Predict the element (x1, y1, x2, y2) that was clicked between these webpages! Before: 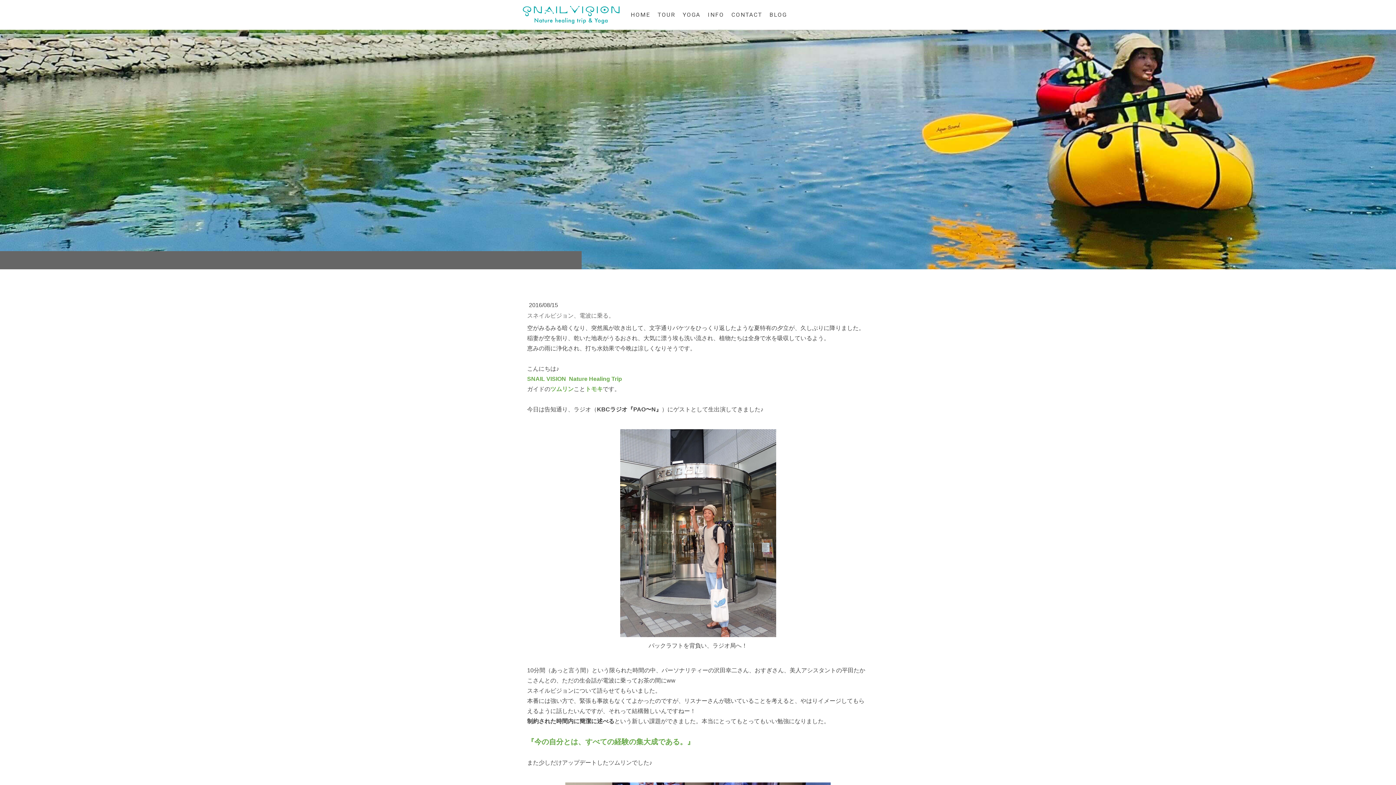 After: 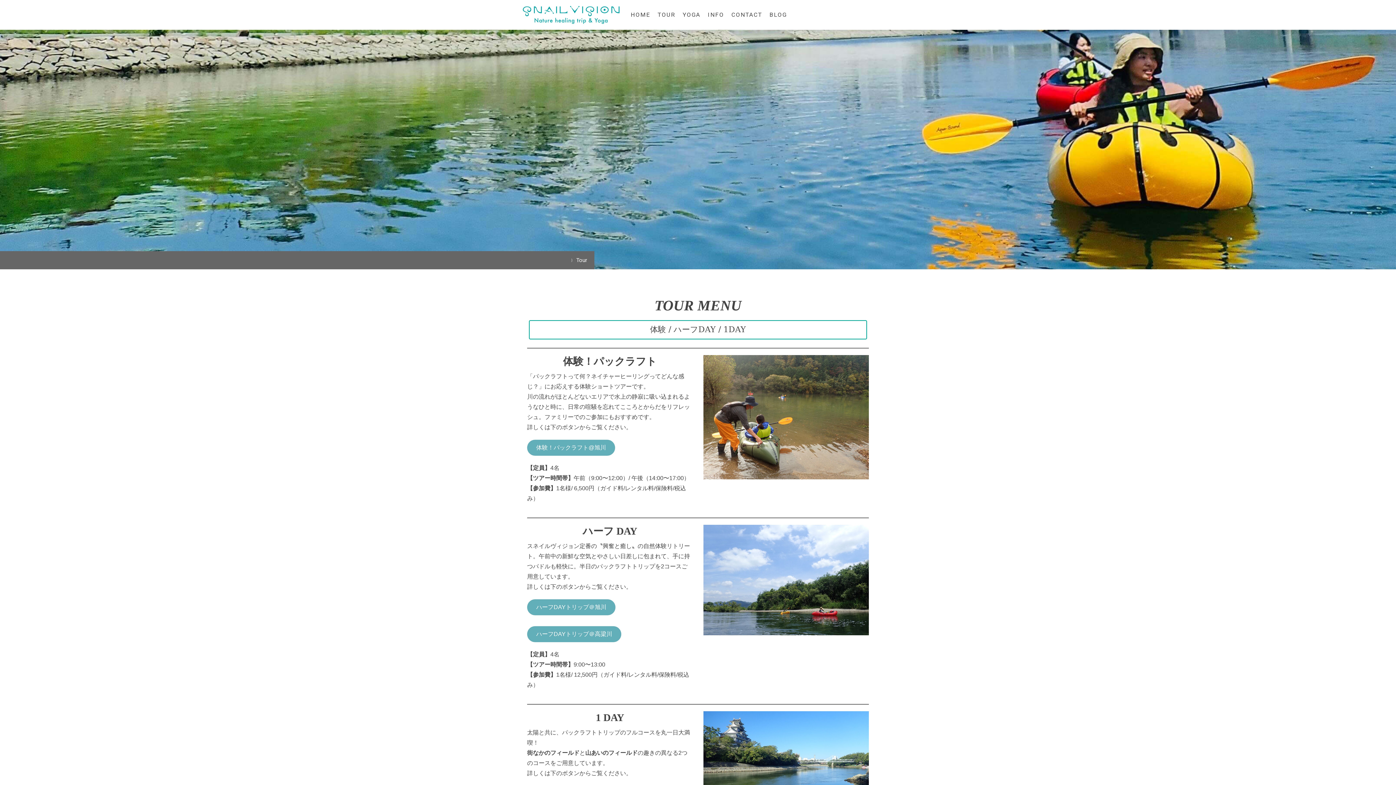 Action: label: TOUR bbox: (654, 6, 679, 22)